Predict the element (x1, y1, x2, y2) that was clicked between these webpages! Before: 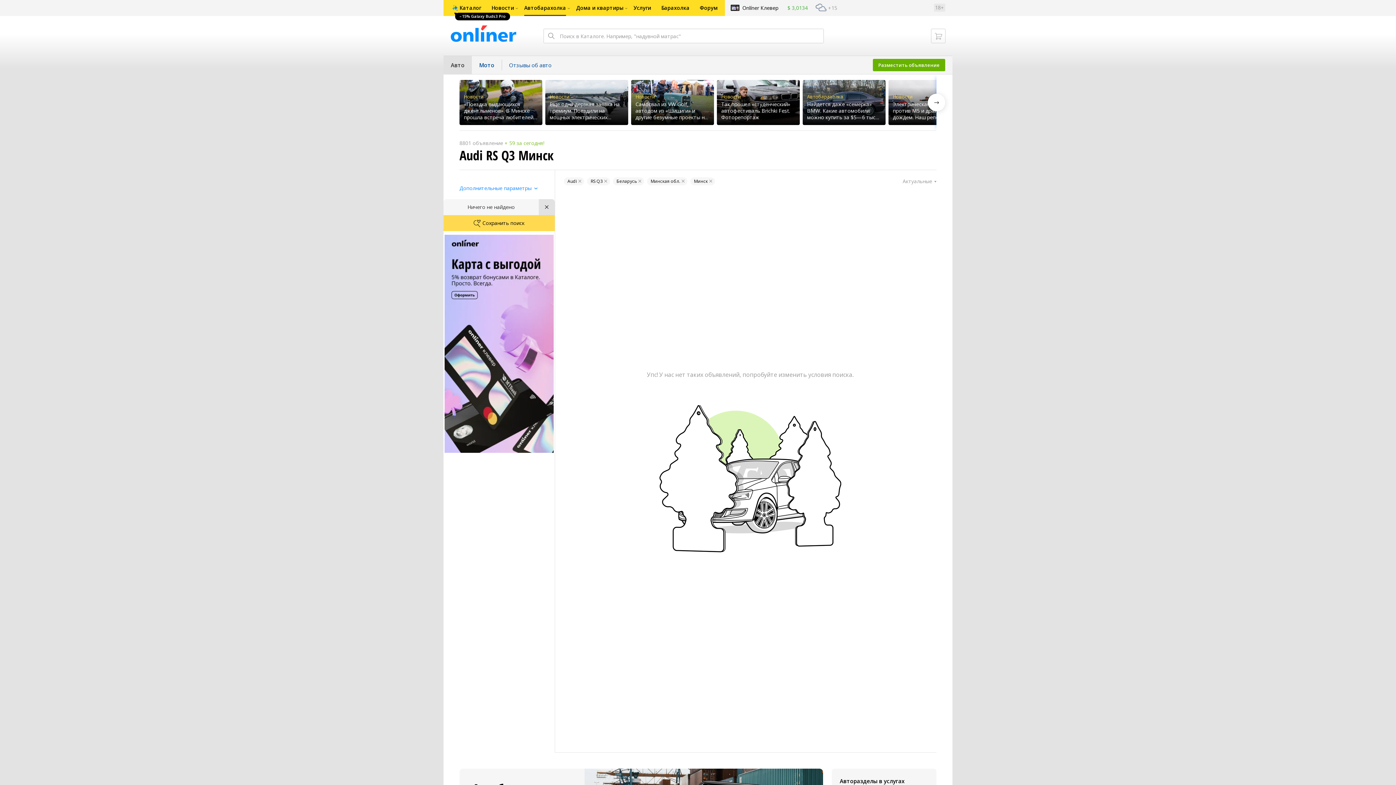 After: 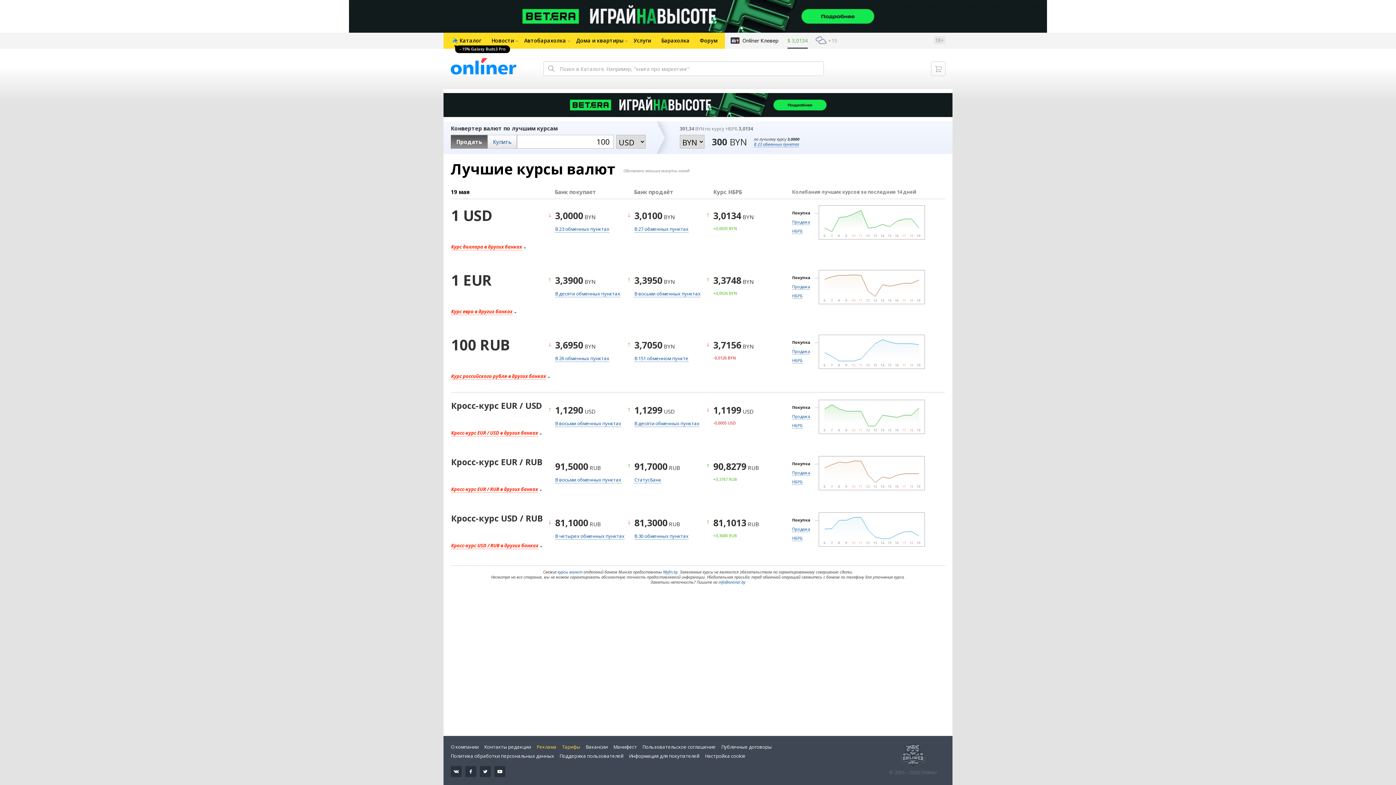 Action: bbox: (787, 0, 808, 16) label: $ 3,0134